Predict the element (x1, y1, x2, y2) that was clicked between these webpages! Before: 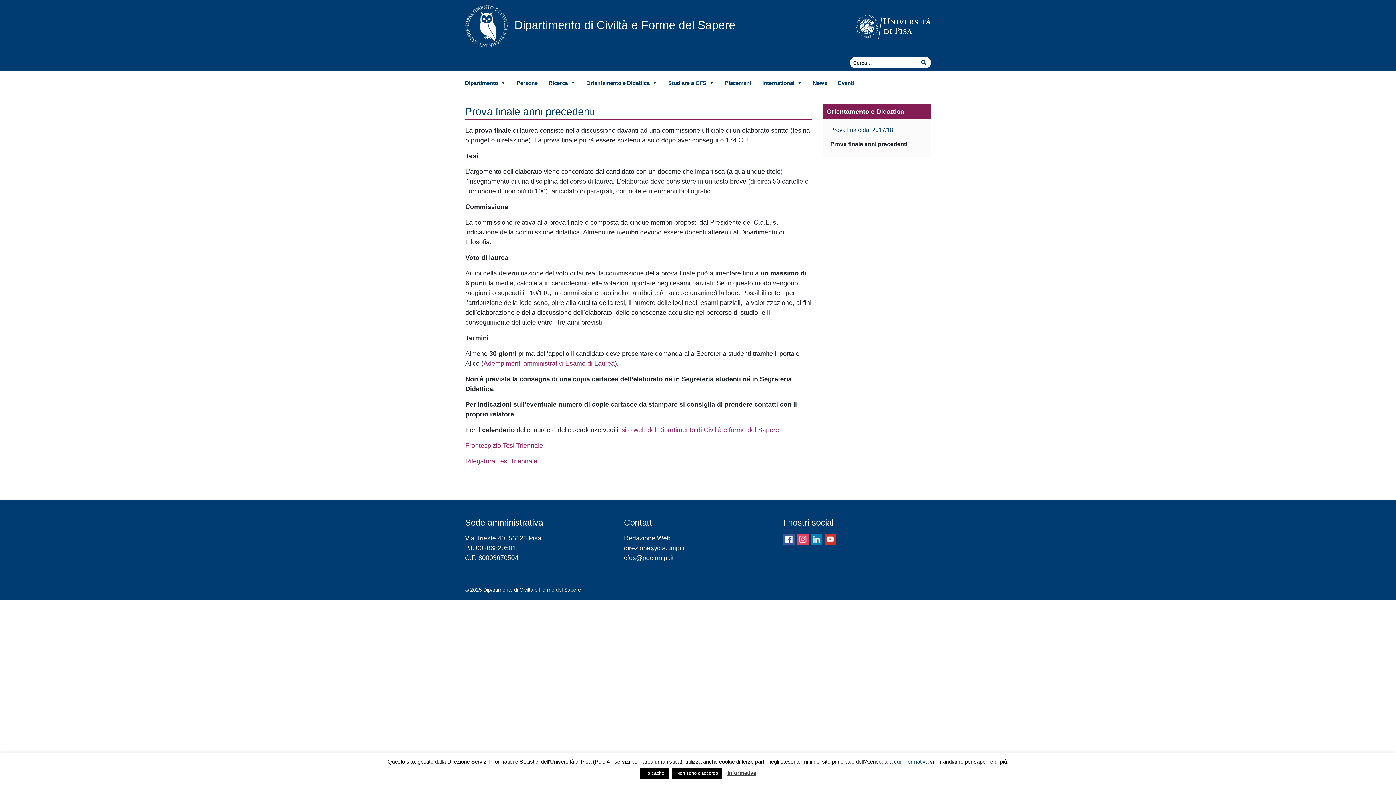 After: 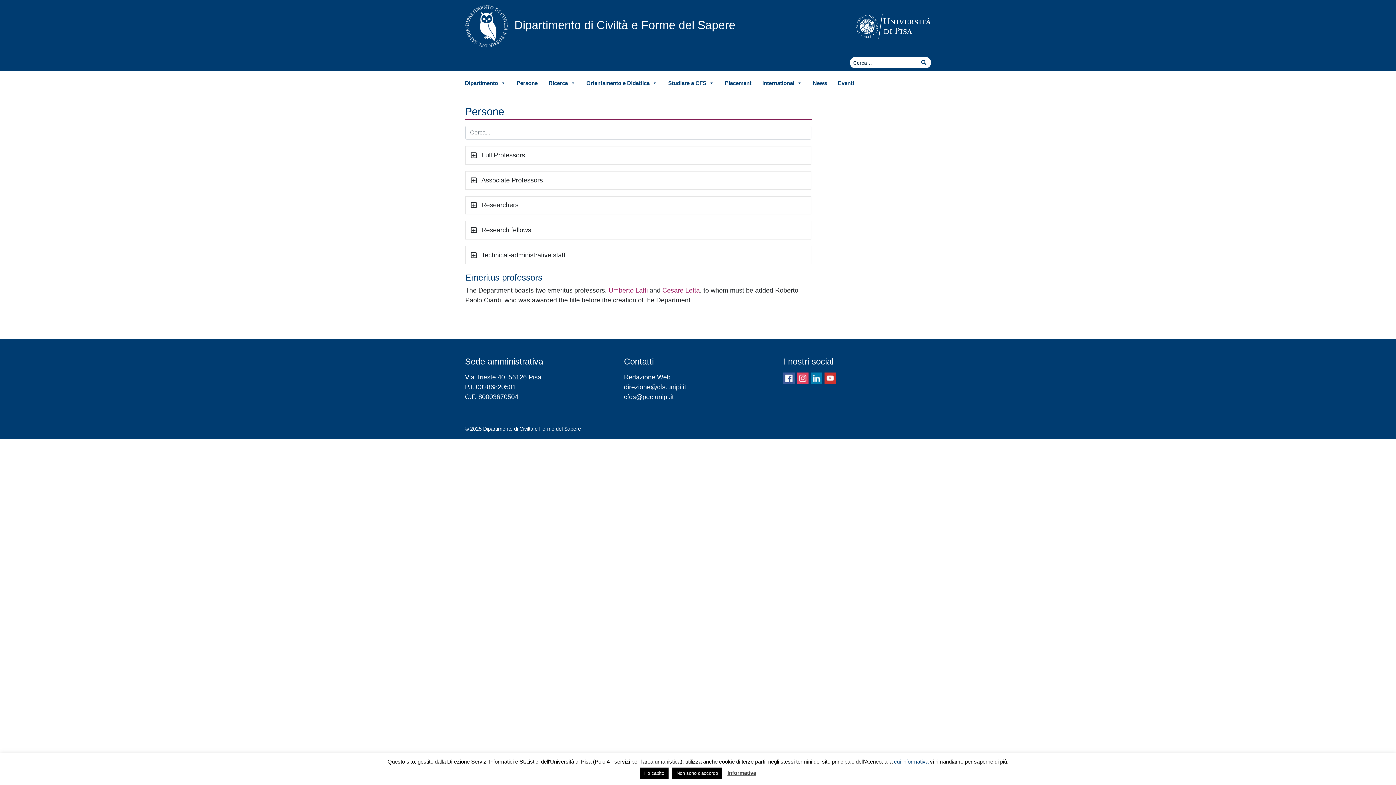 Action: label: Persone bbox: (516, 74, 548, 92)